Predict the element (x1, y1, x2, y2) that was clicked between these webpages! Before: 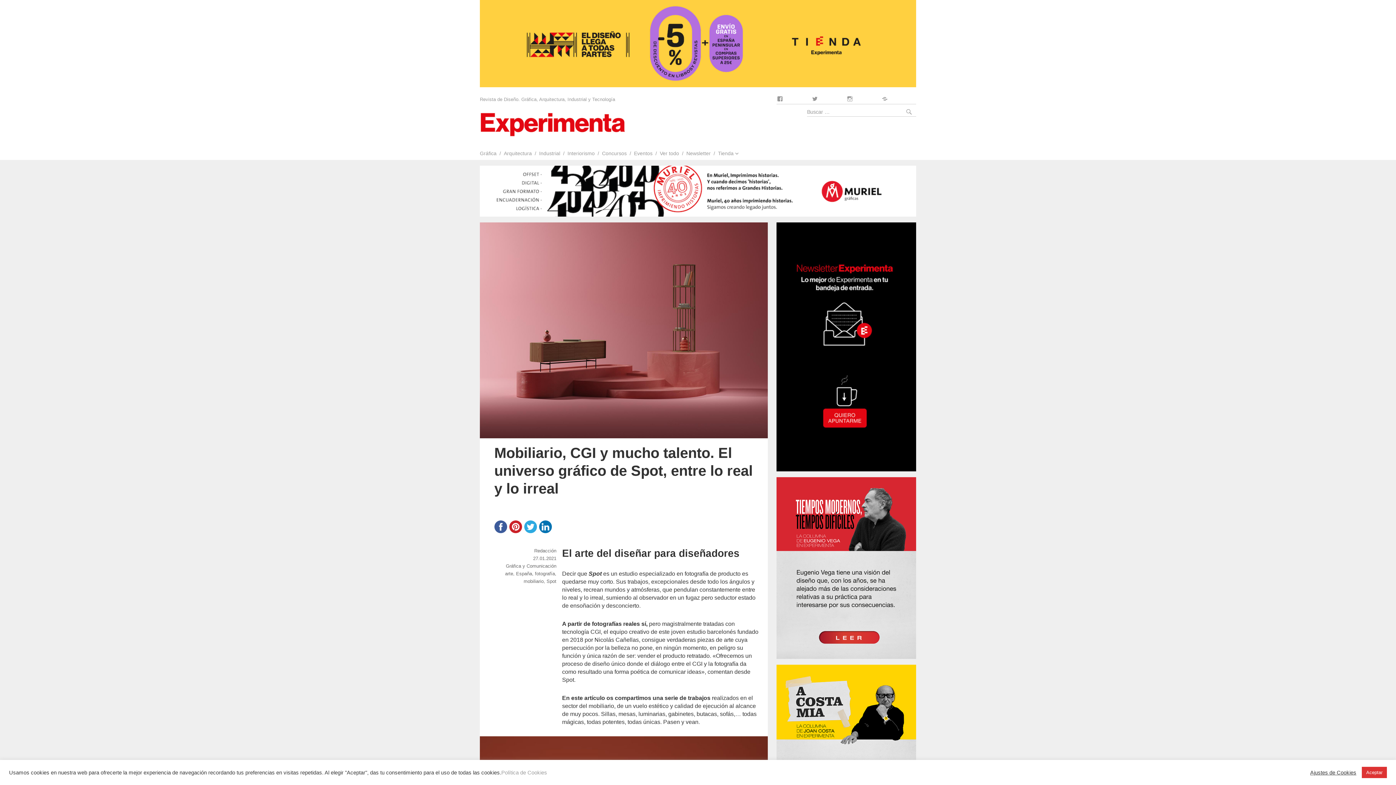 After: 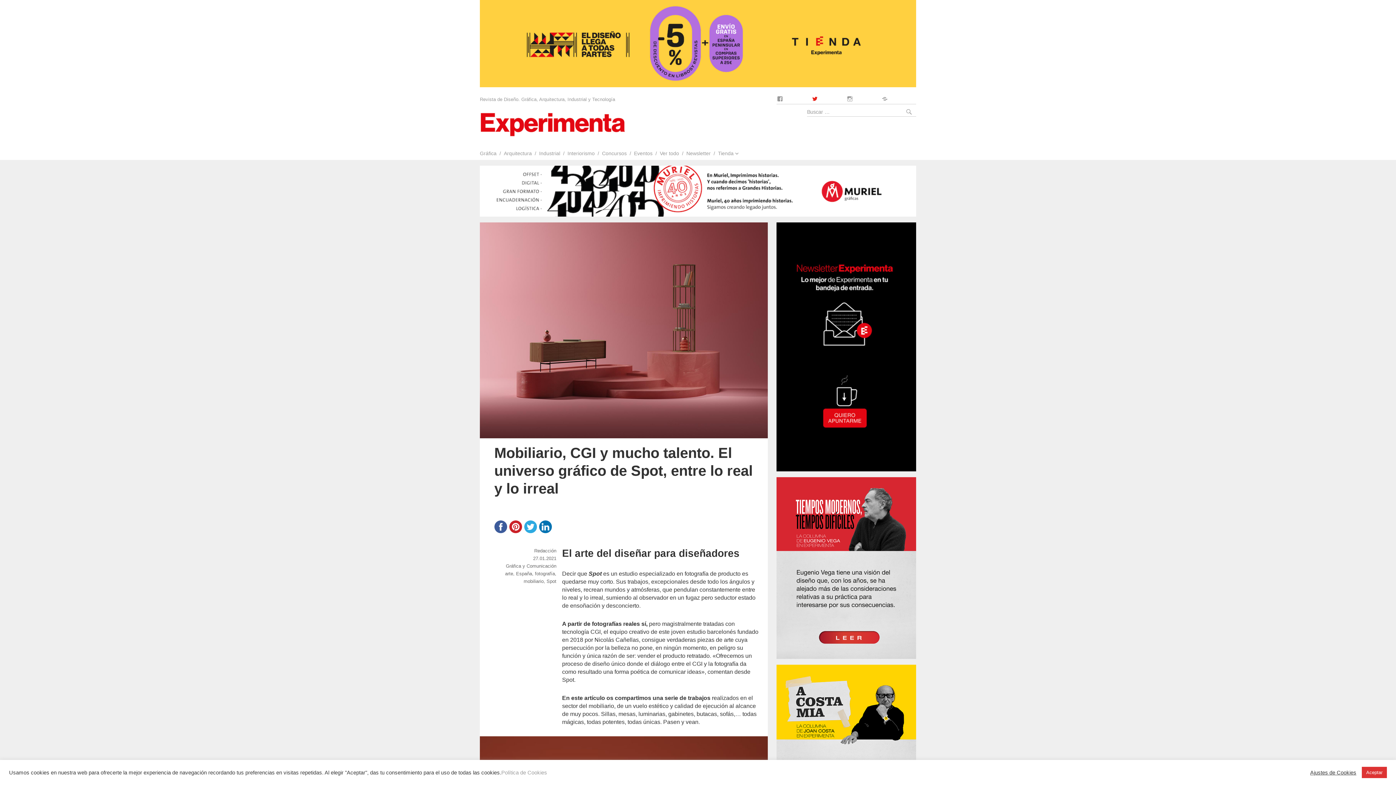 Action: label: Twitter bbox: (811, 95, 824, 104)